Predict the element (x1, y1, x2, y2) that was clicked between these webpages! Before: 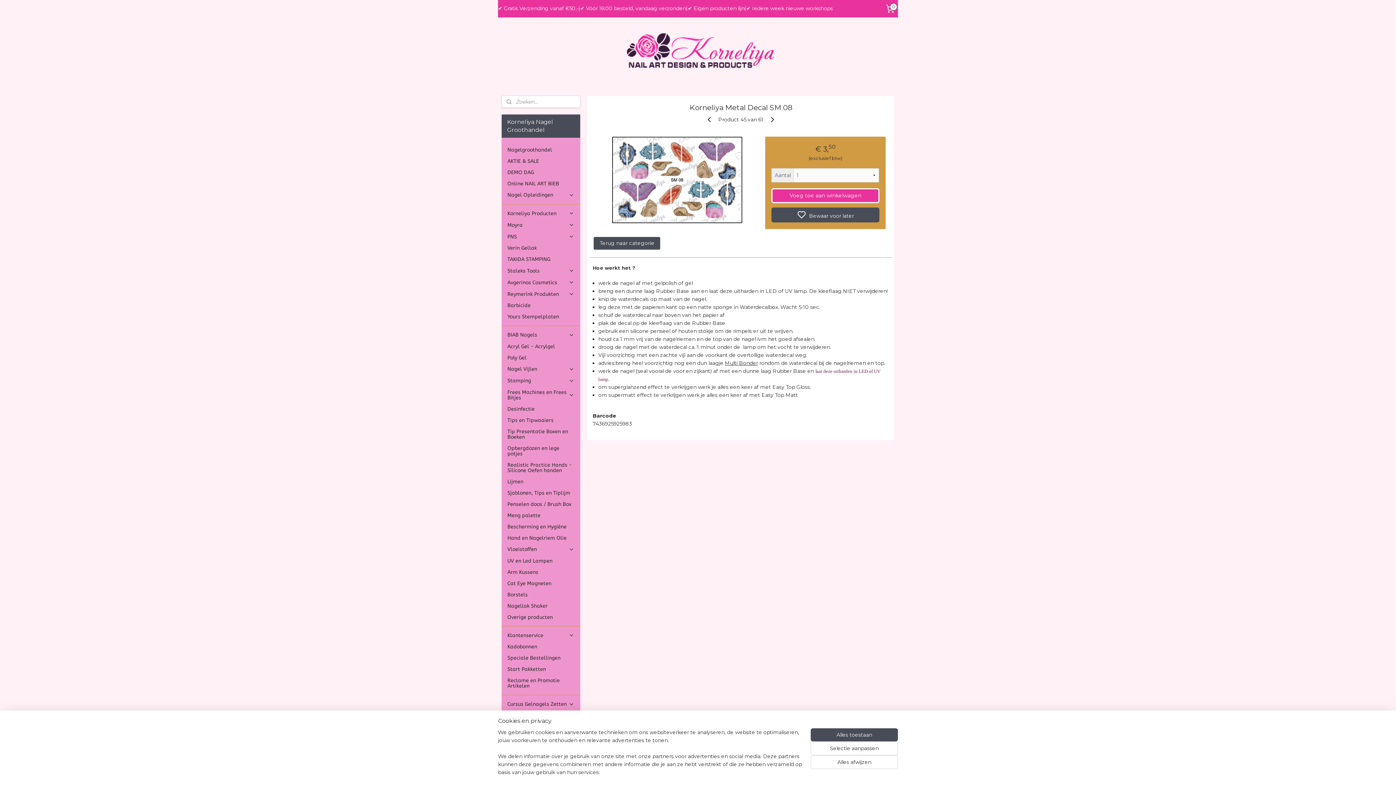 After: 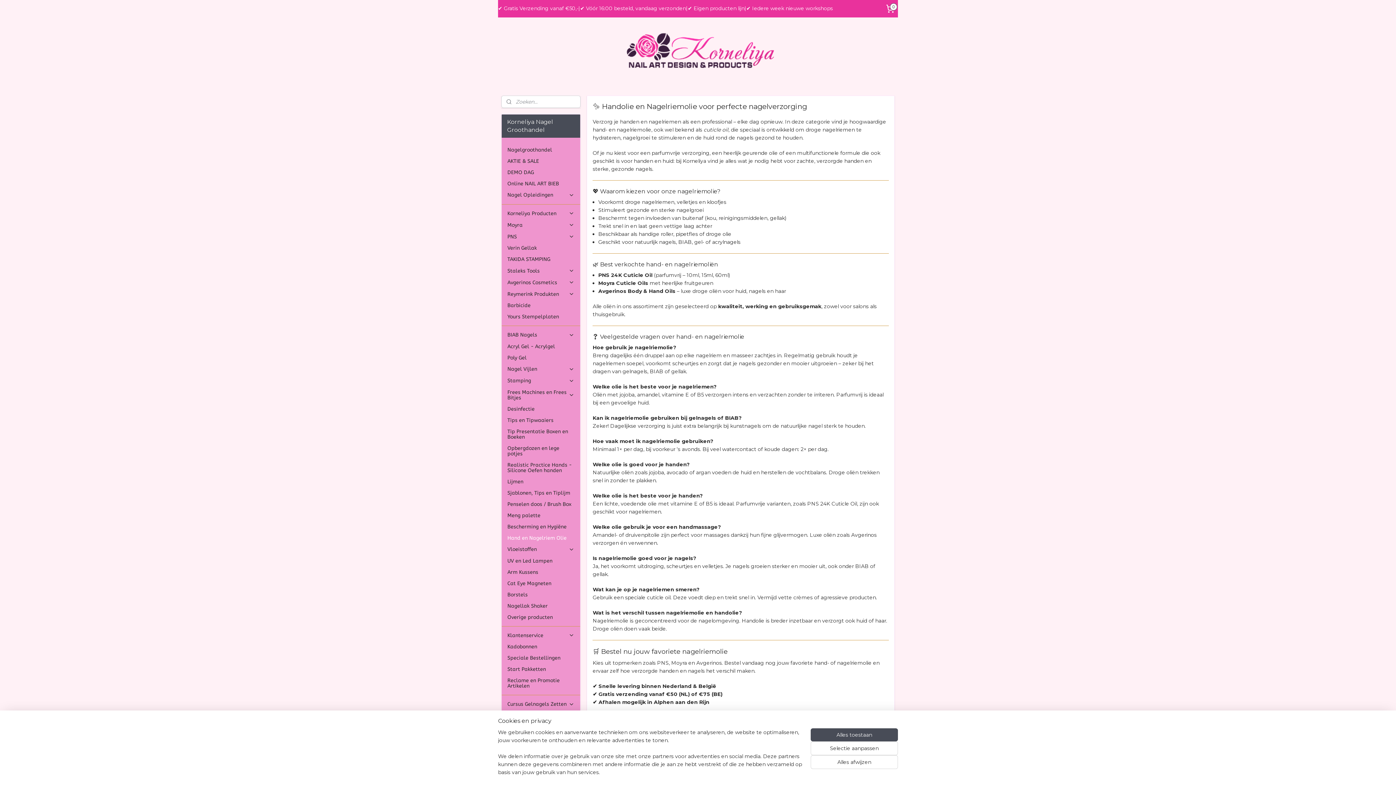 Action: label: Hand en Nagelriem Olie bbox: (501, 532, 580, 543)